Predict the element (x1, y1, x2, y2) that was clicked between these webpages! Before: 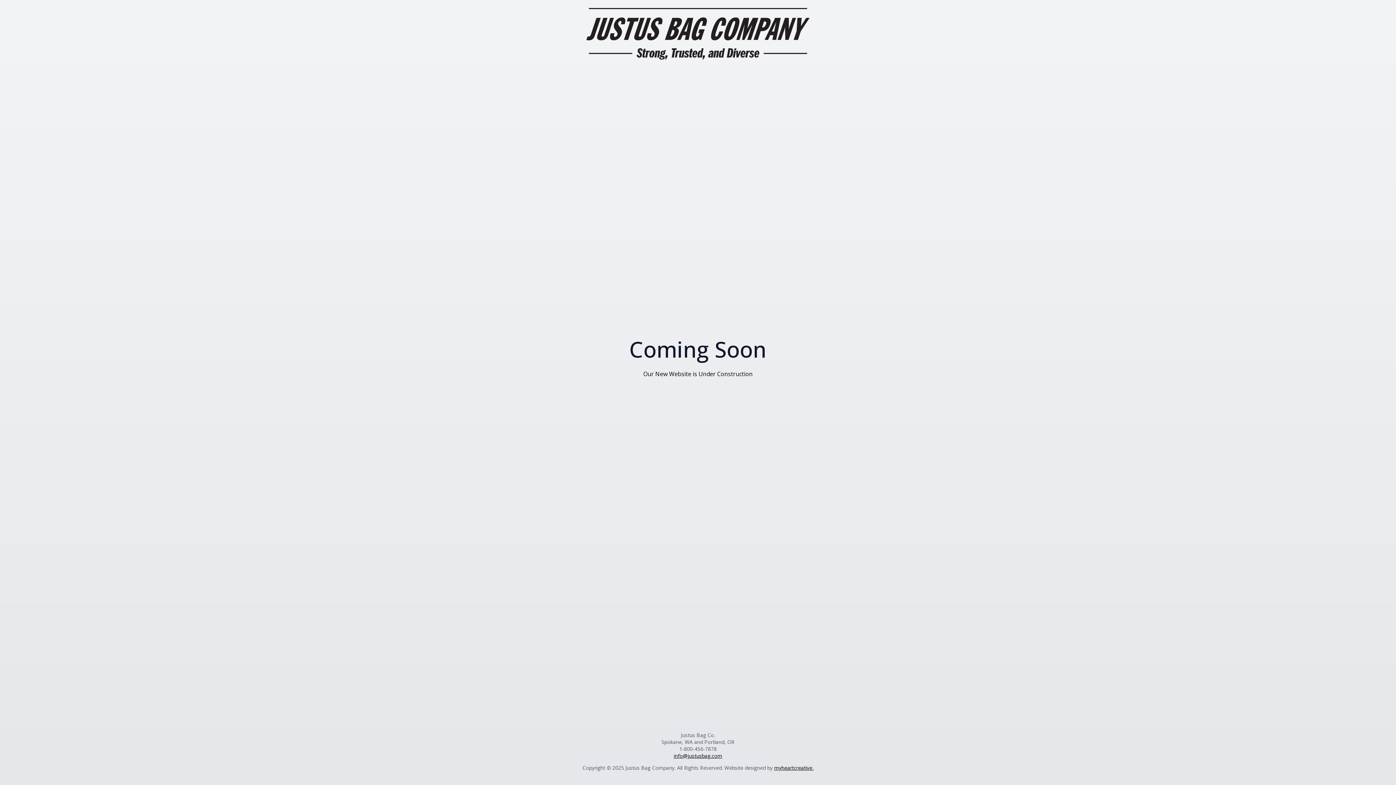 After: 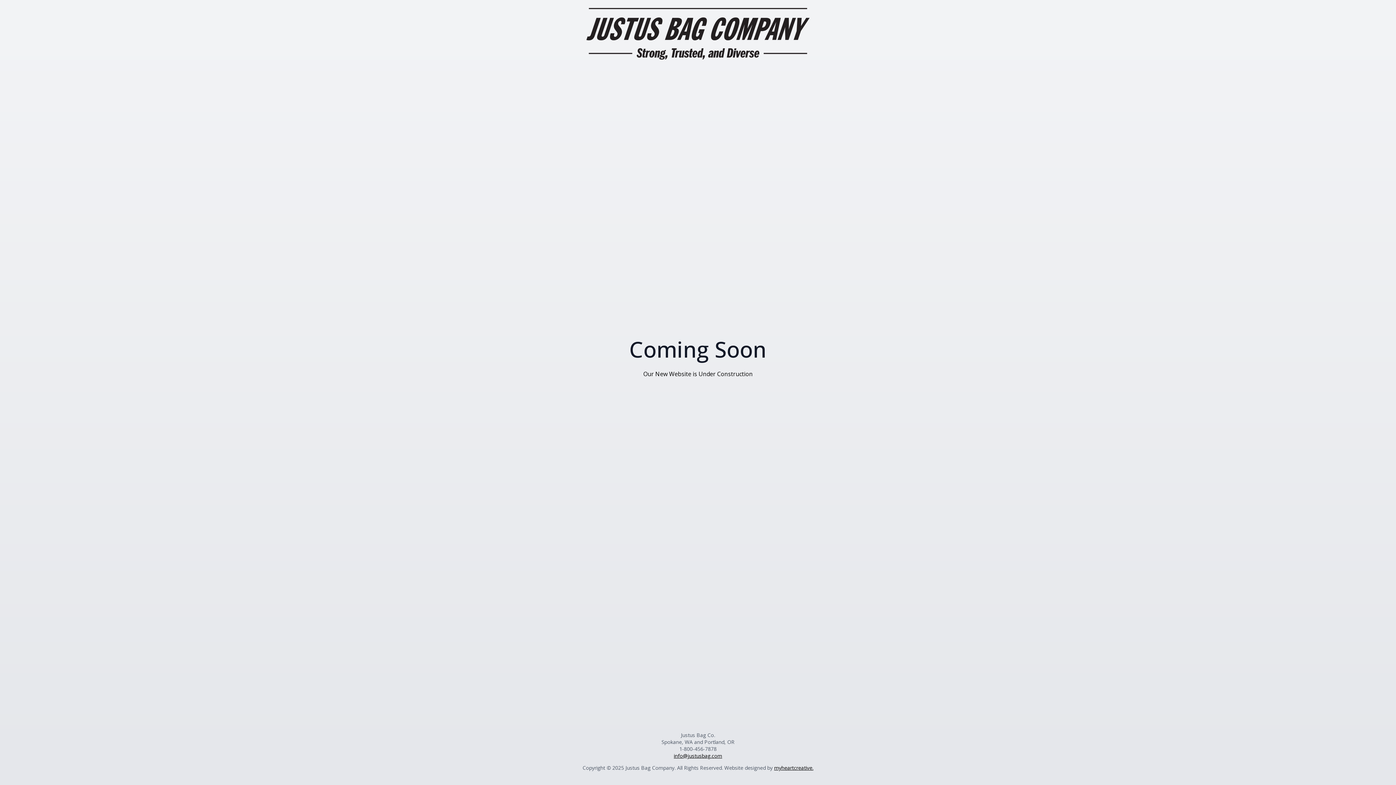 Action: bbox: (774, 764, 813, 771) label: myheartcreative.